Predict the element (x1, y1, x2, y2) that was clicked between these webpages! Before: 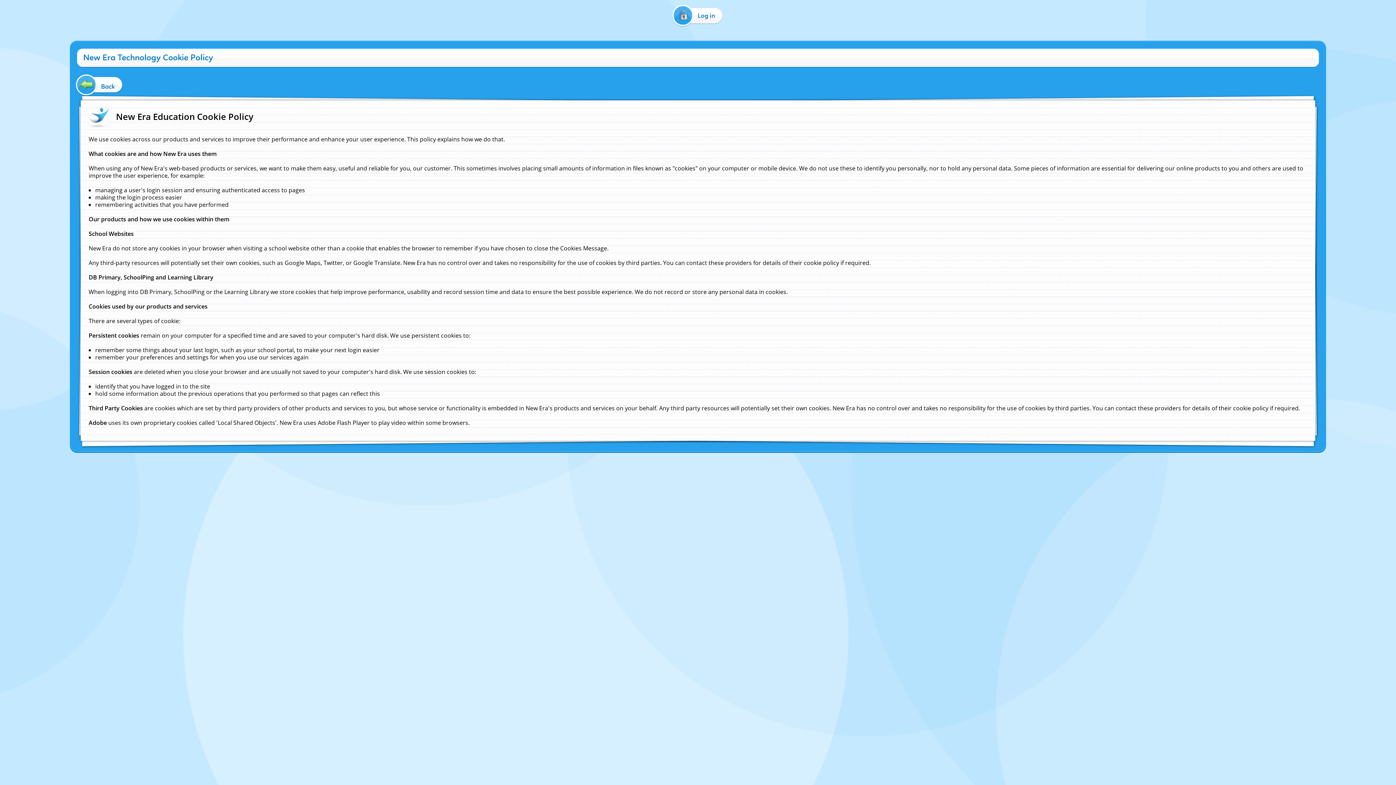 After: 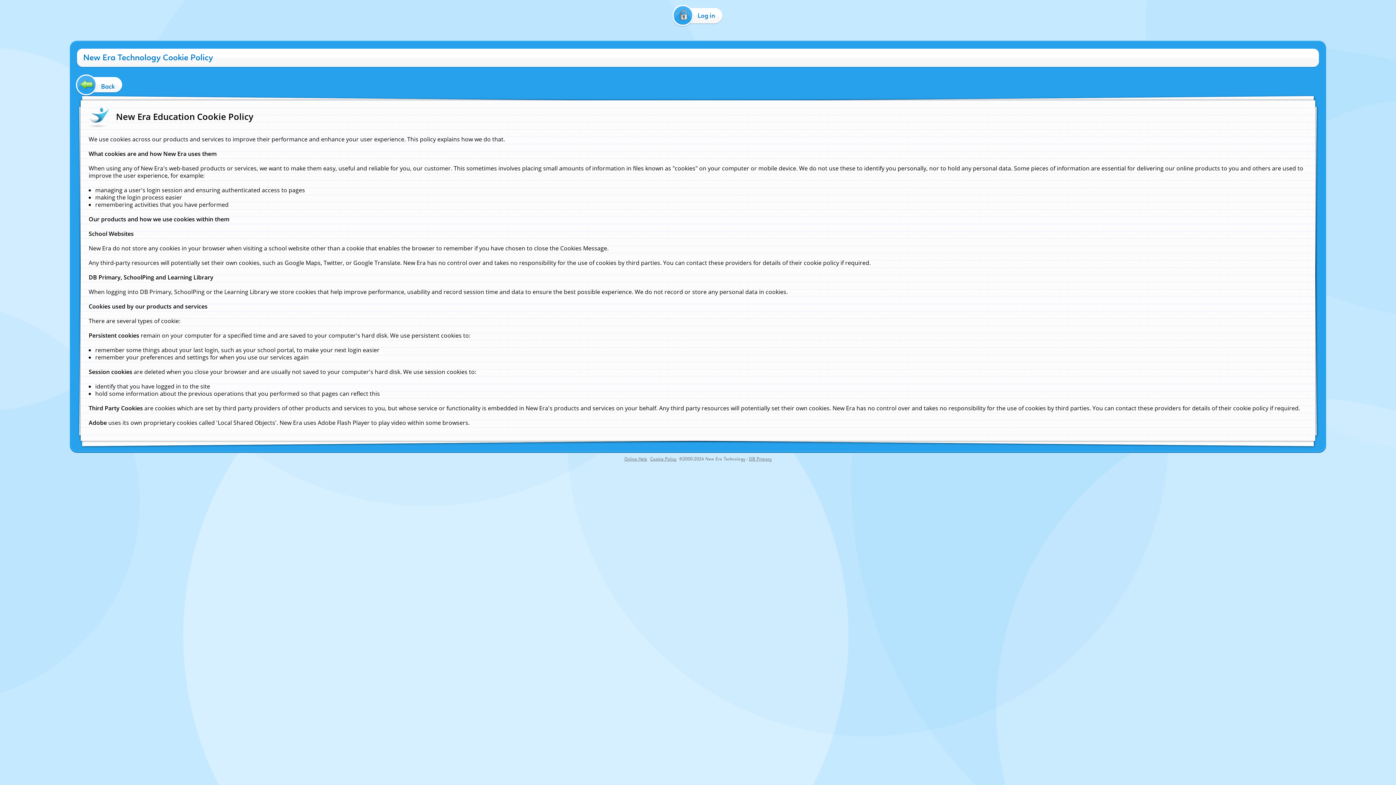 Action: bbox: (705, 456, 745, 462) label: New Era Technology